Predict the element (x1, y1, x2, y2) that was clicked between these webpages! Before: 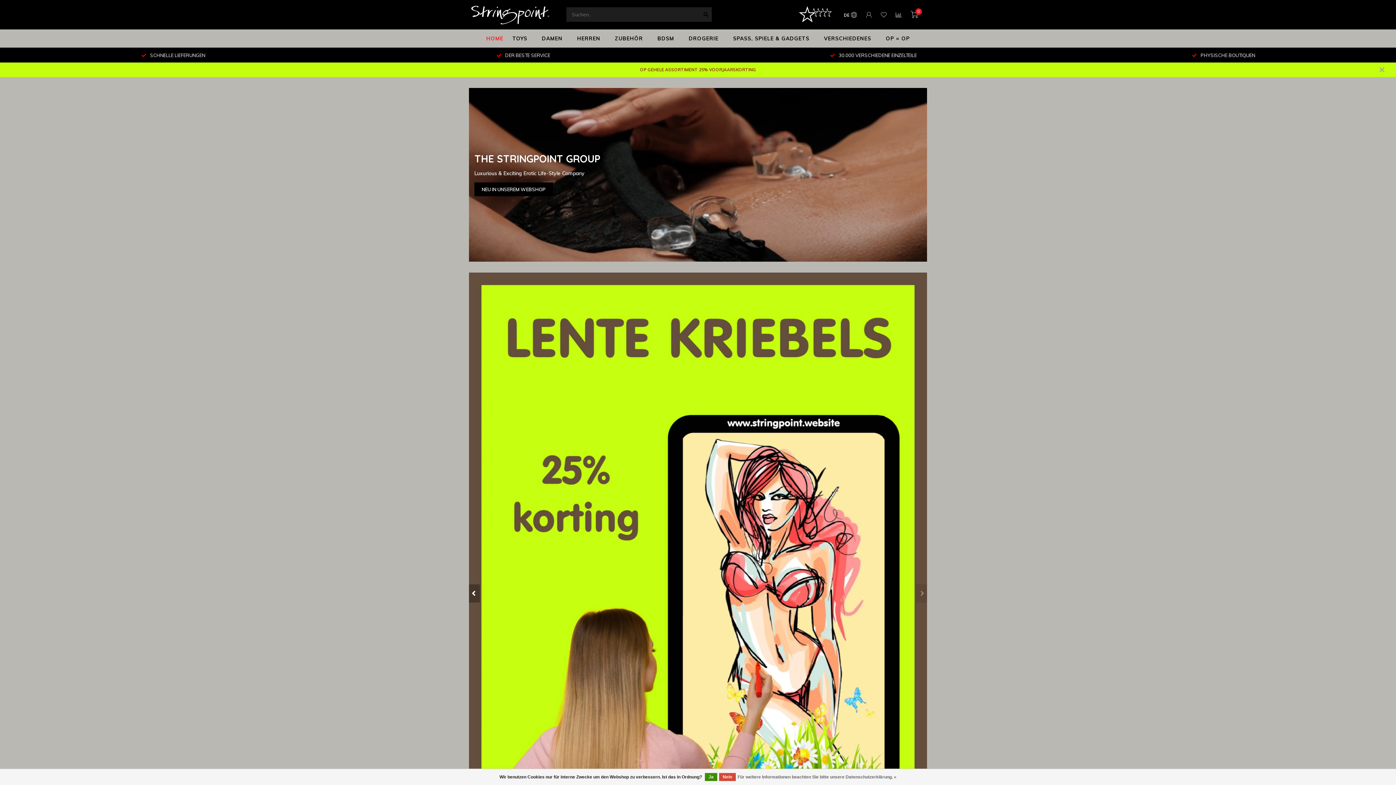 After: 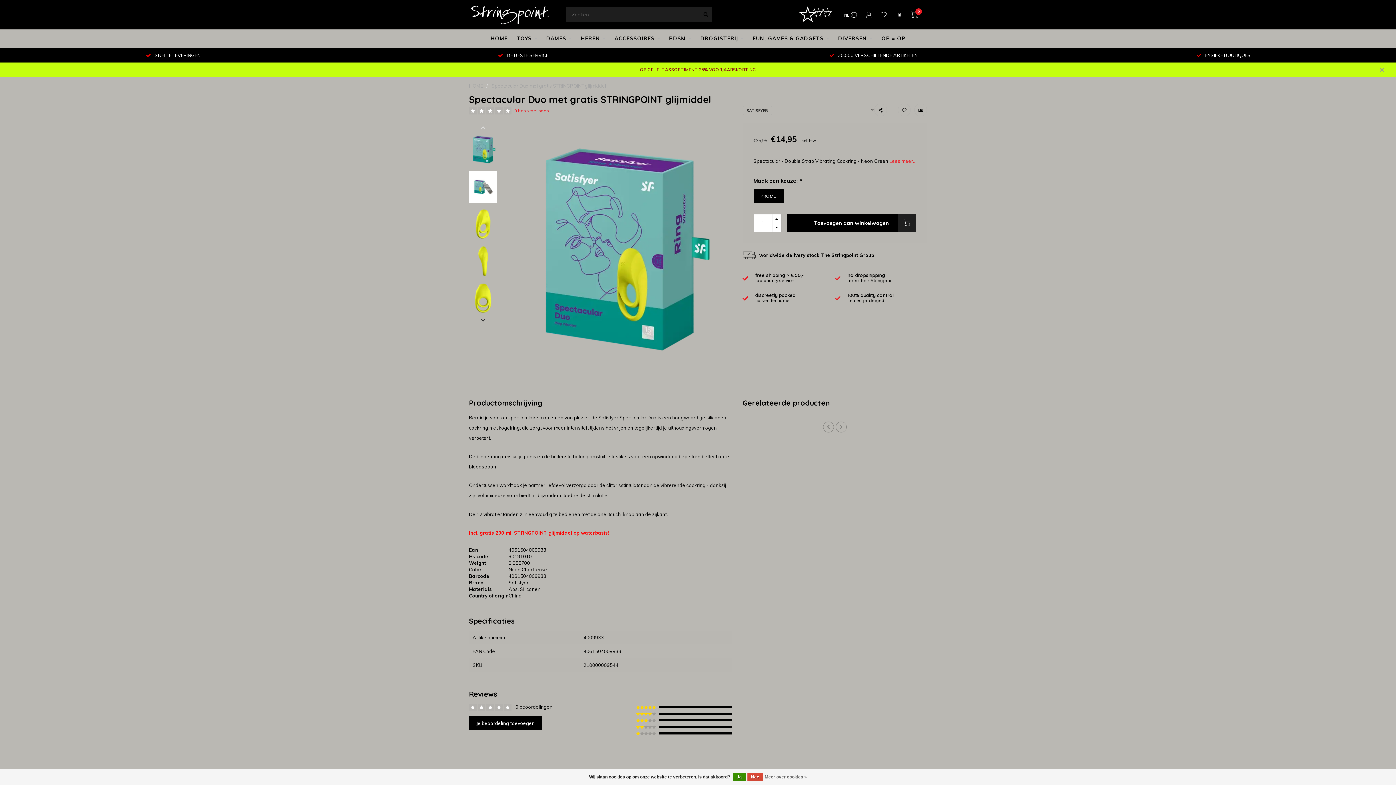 Action: bbox: (469, 581, 927, 587)